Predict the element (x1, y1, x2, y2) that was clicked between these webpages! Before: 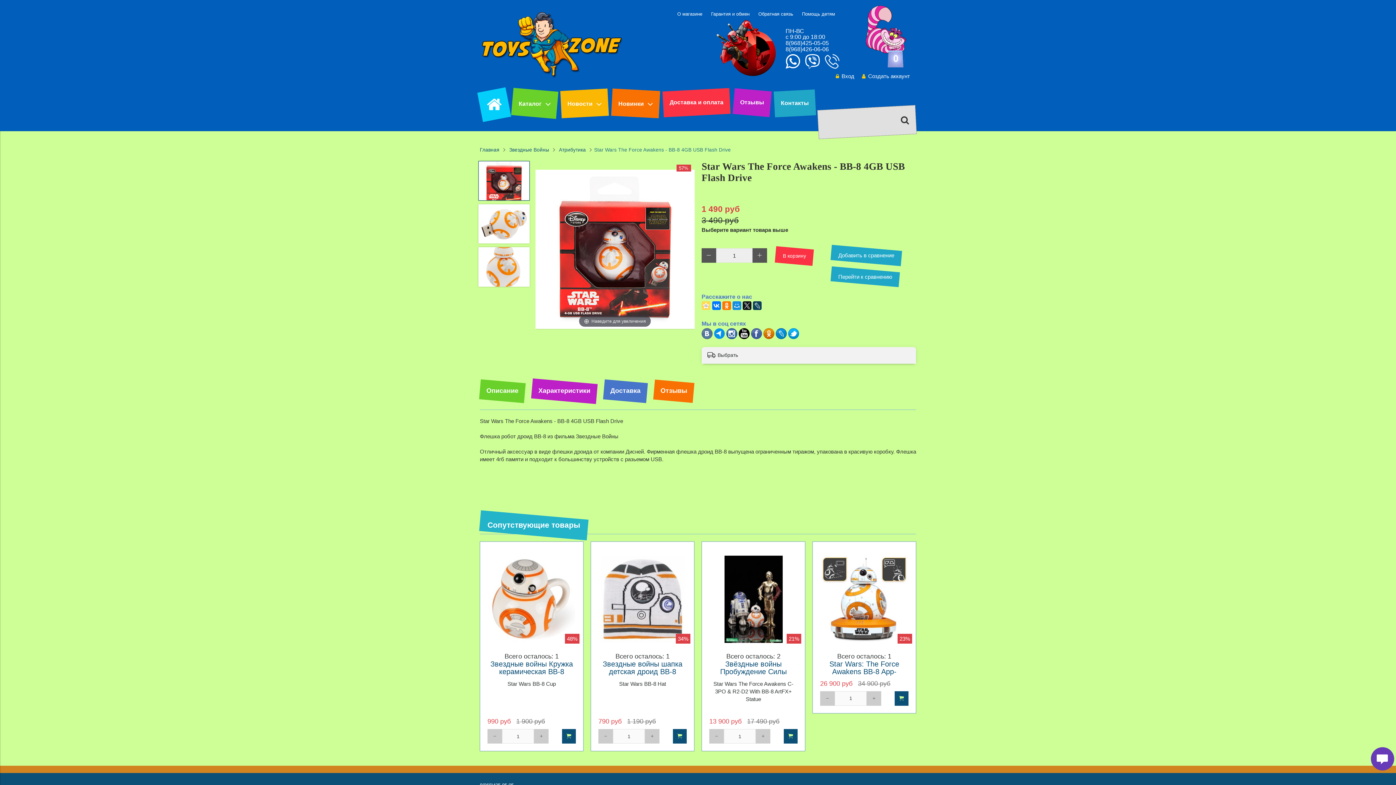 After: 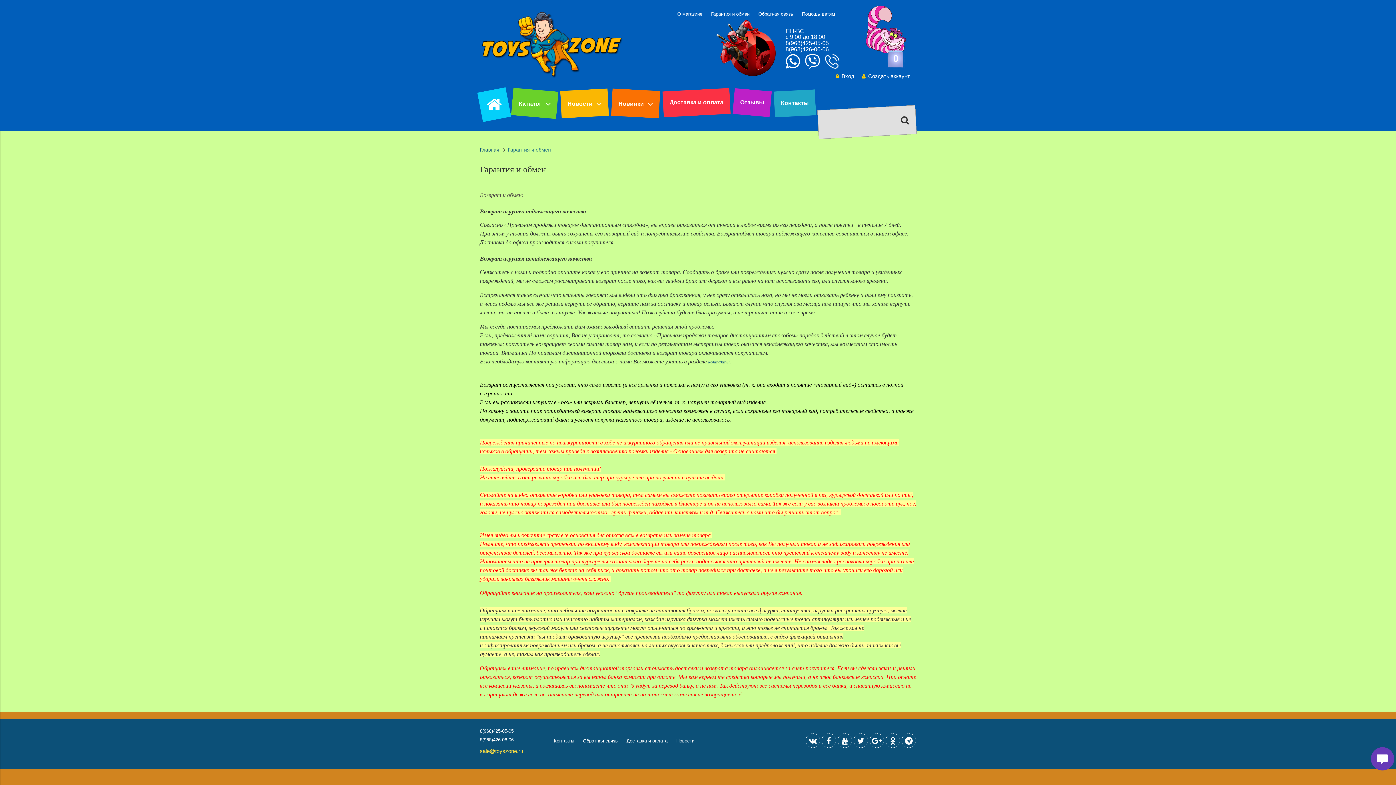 Action: label: Гарантия и обмен bbox: (711, 11, 749, 16)